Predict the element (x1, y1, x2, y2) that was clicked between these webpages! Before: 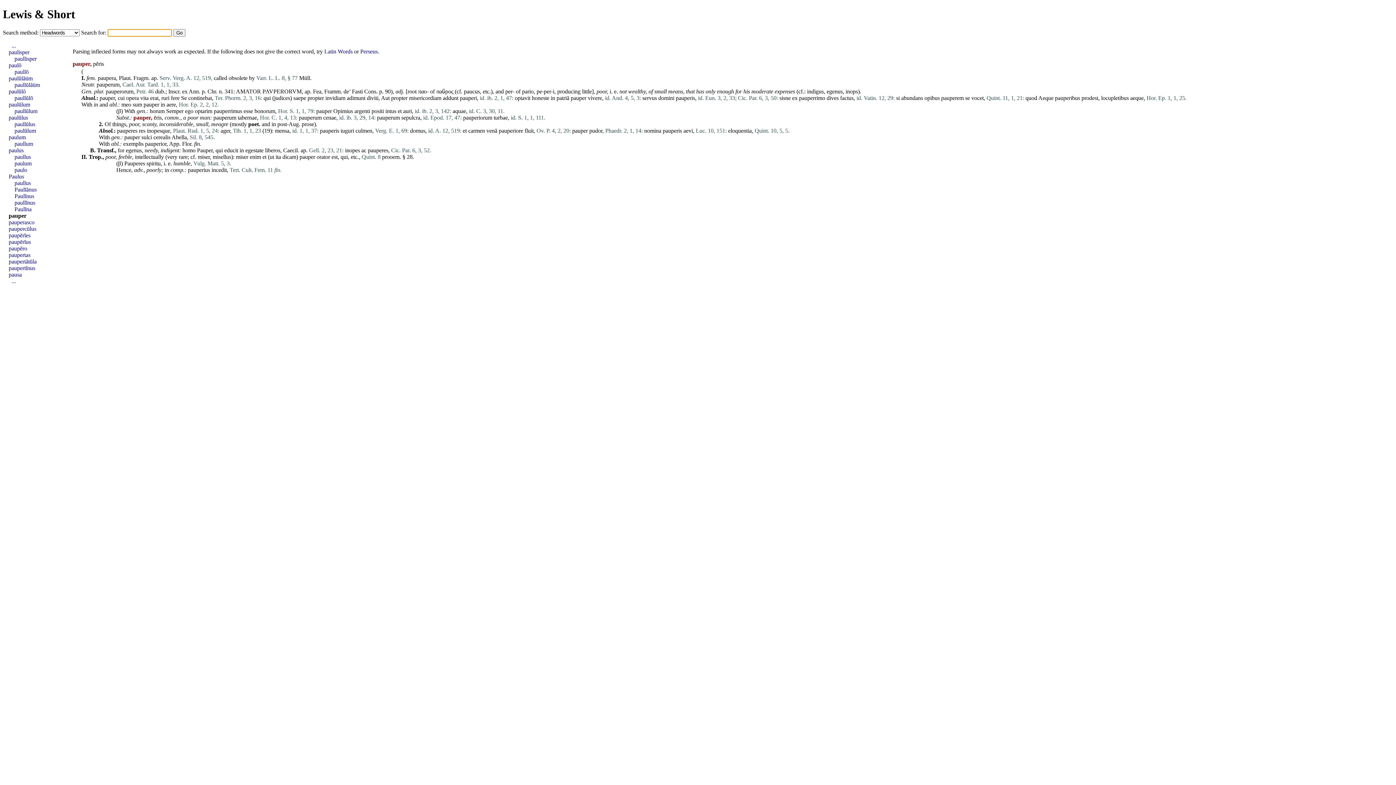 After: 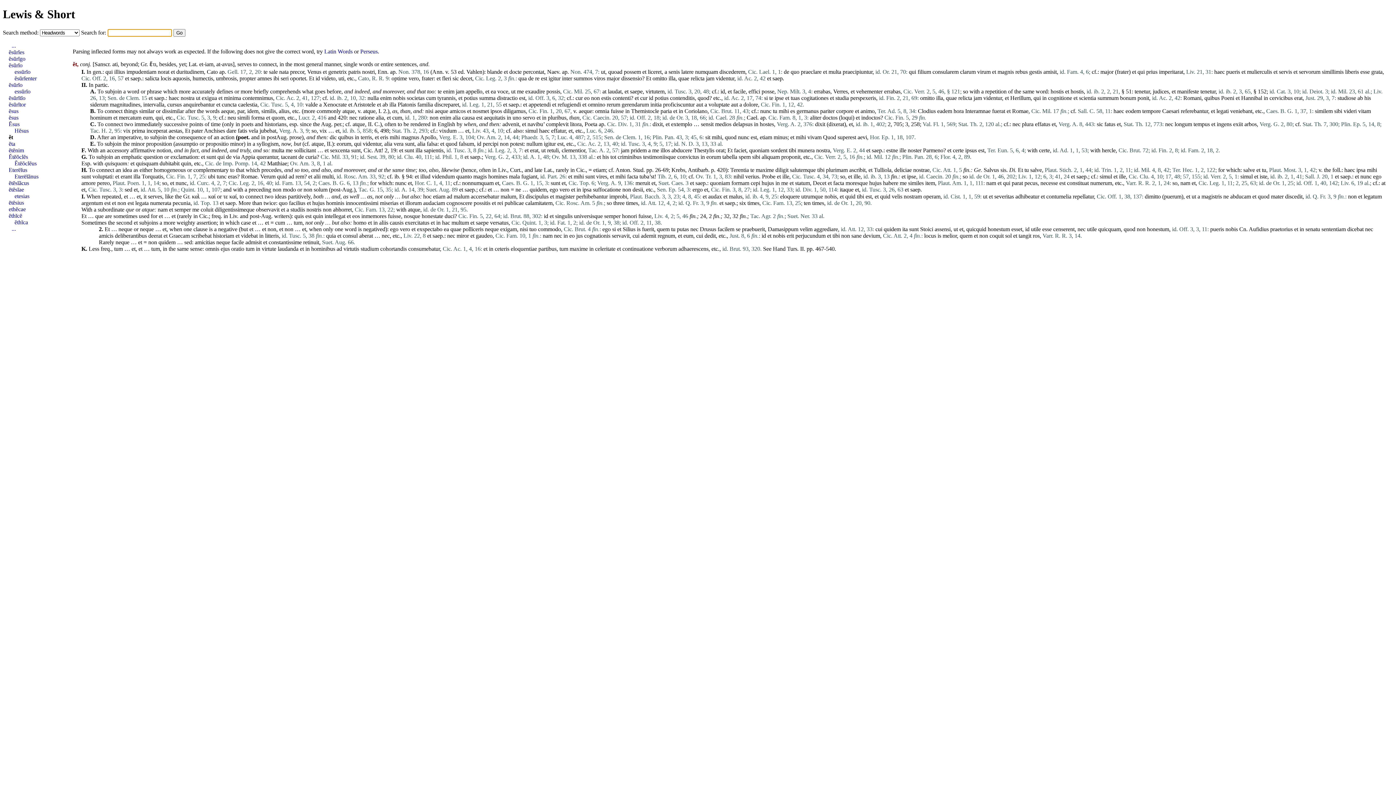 Action: label: et bbox: (262, 153, 266, 160)